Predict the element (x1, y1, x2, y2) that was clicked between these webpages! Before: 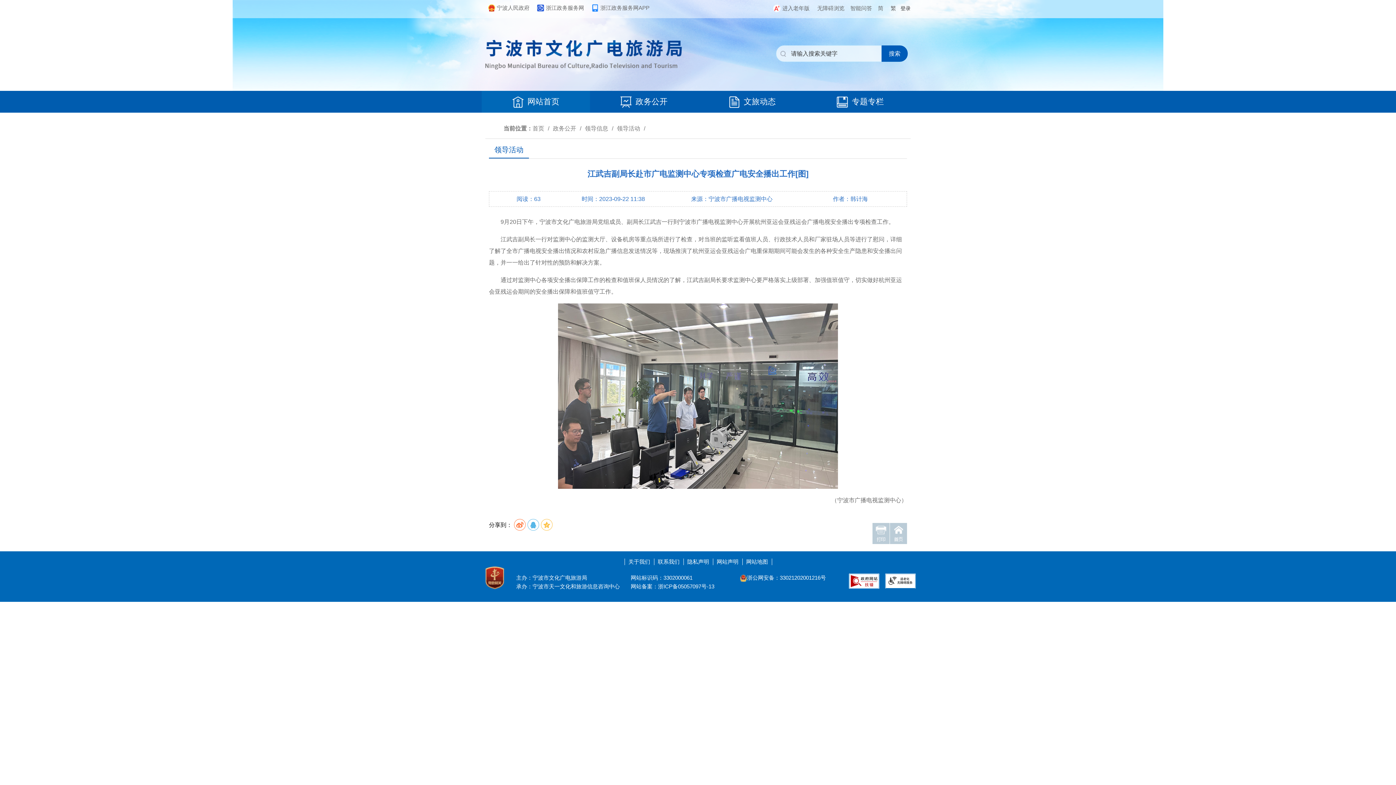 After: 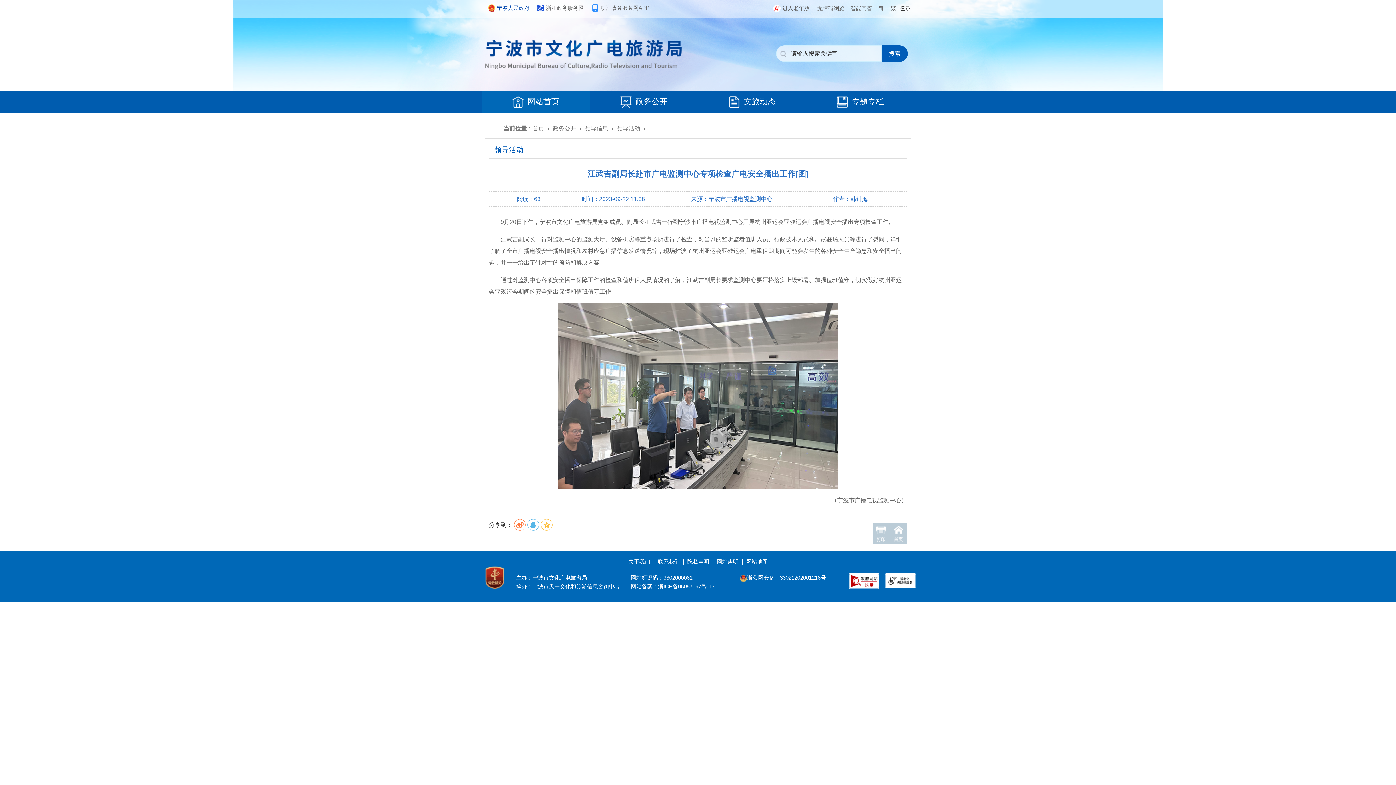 Action: bbox: (485, 2, 532, 13) label: 宁波人民政府（另开新窗口）